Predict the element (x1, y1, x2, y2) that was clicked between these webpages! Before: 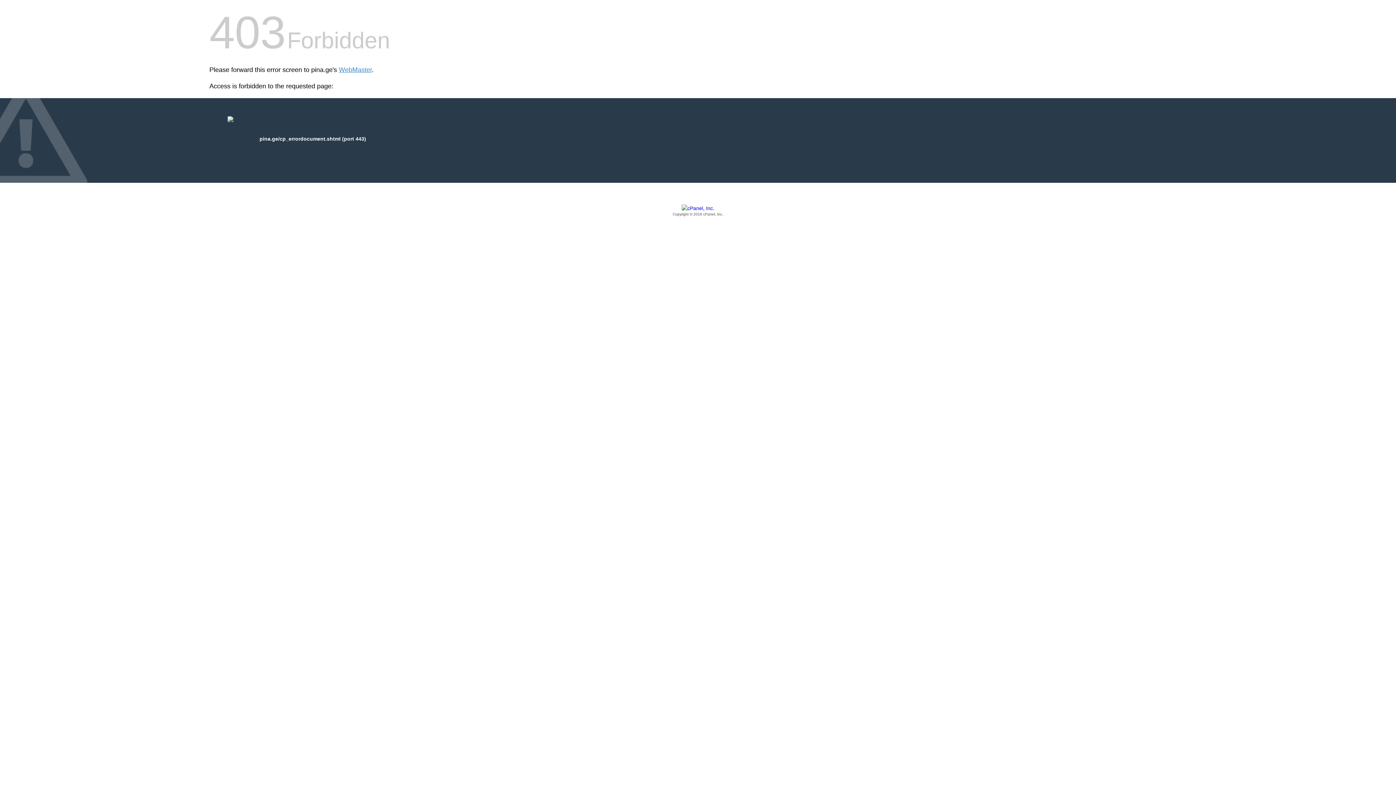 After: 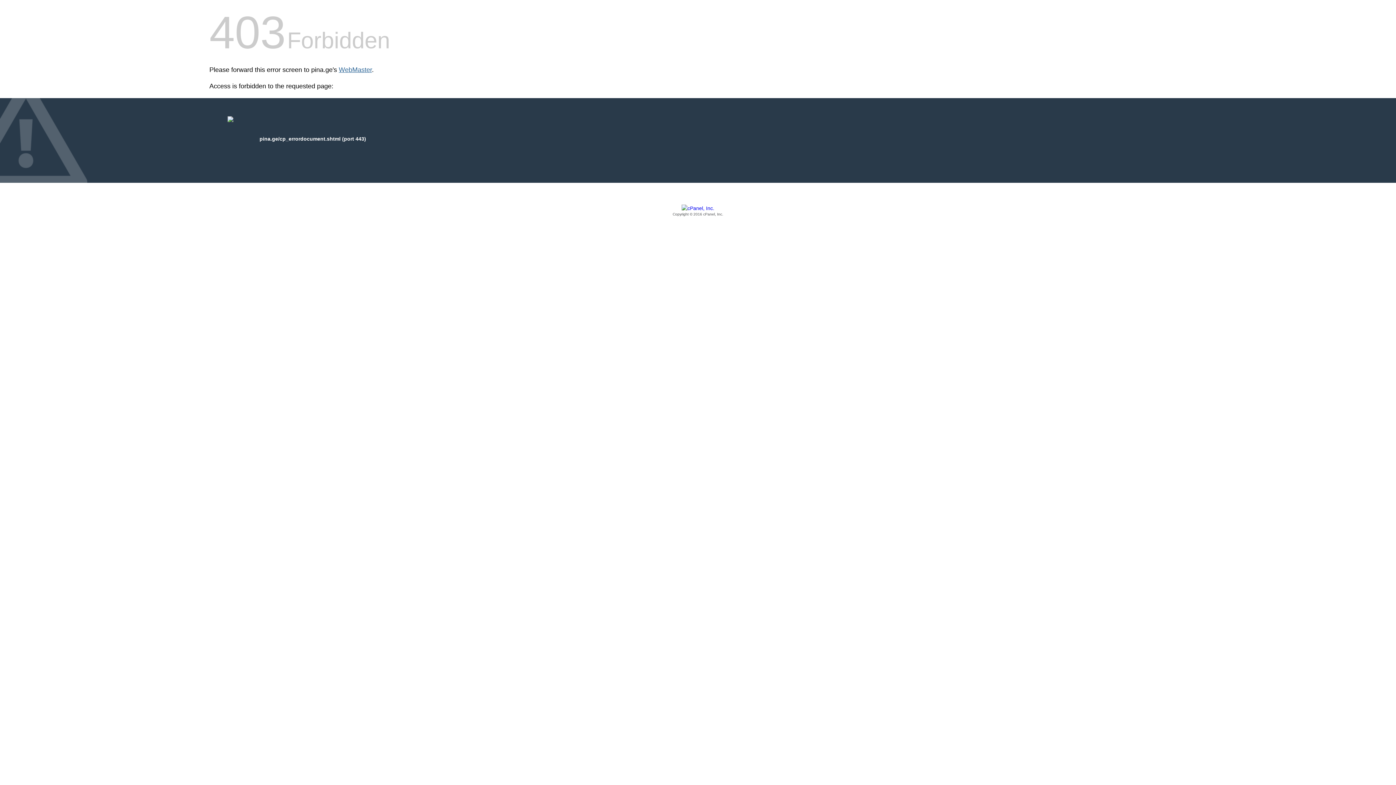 Action: label: WebMaster bbox: (338, 66, 372, 73)